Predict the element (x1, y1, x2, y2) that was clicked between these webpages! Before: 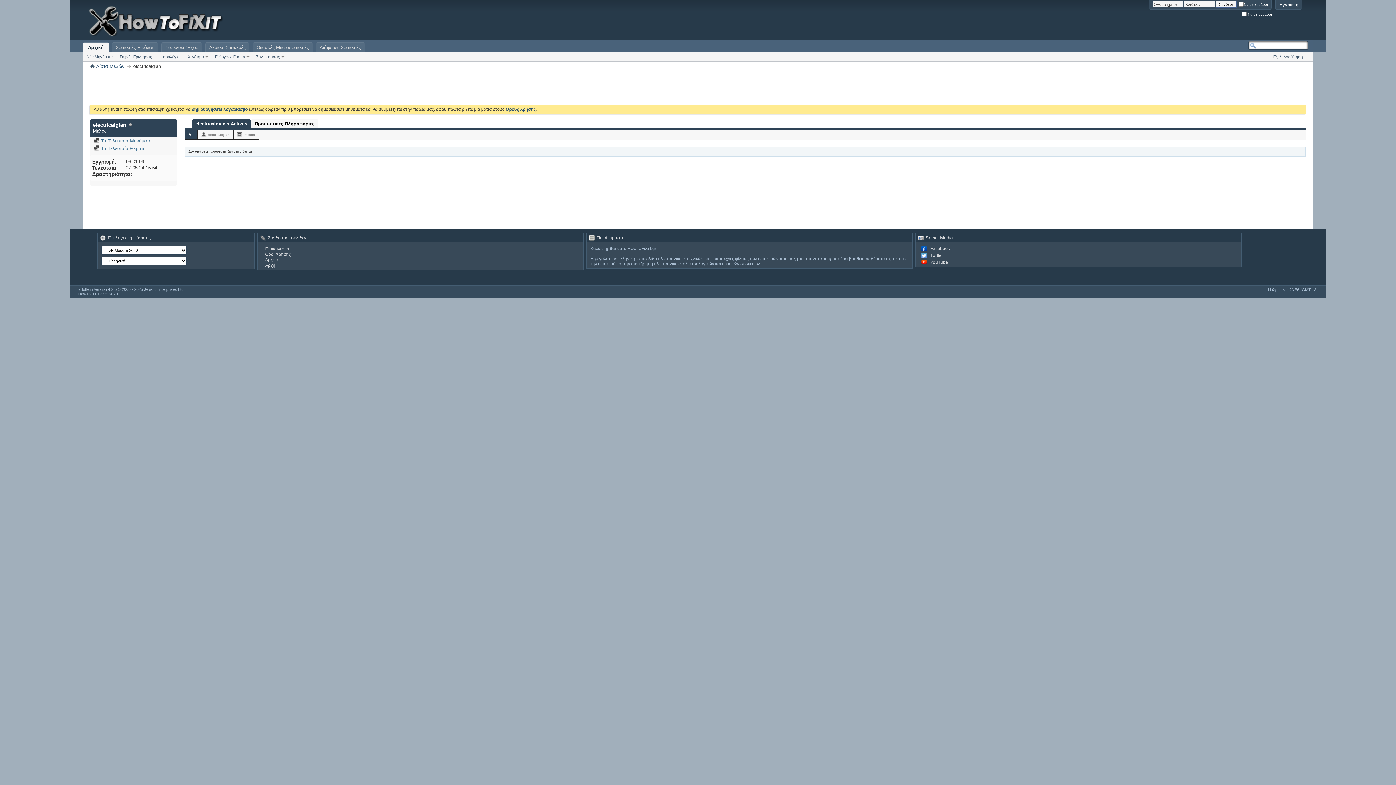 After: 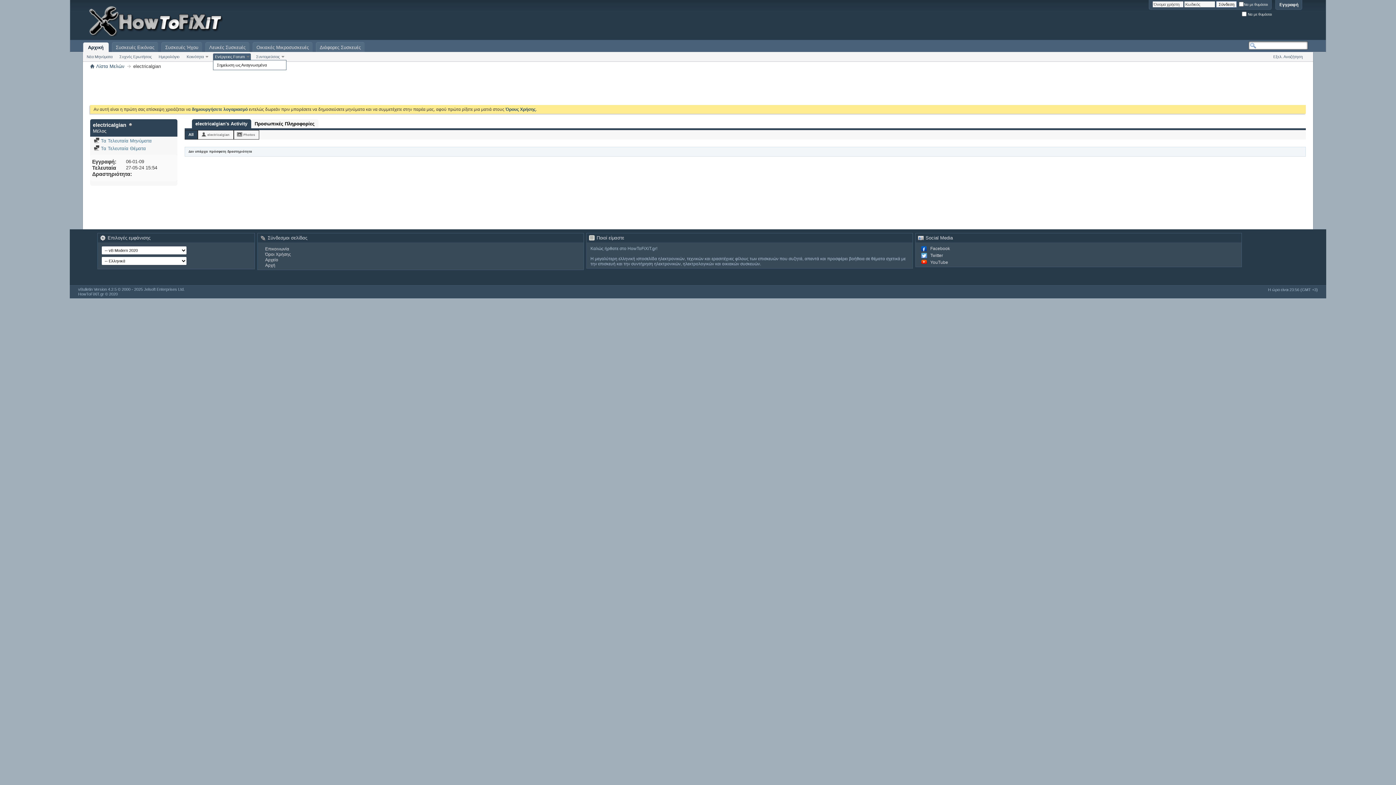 Action: label: Ενέργειες Forum bbox: (212, 53, 250, 60)